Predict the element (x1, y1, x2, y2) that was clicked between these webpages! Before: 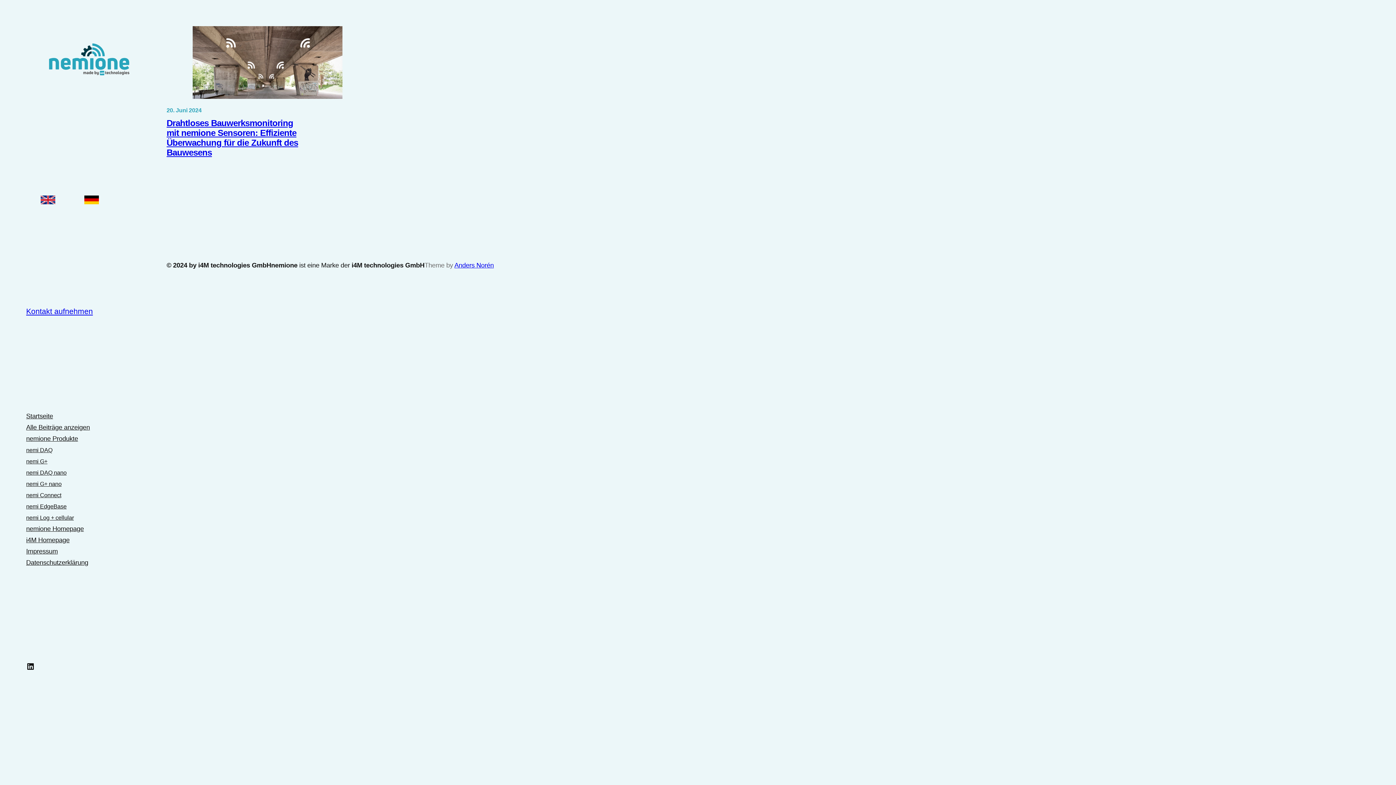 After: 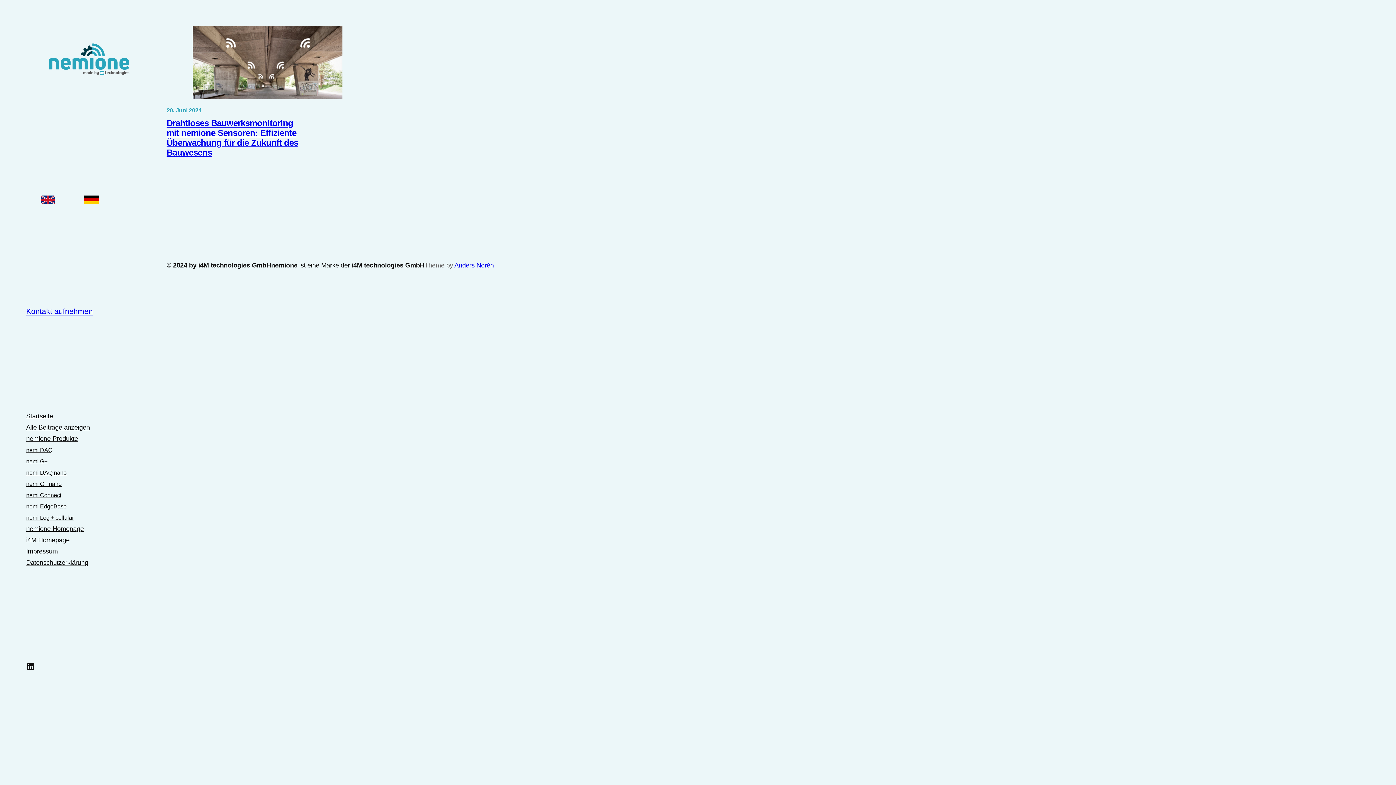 Action: label: nemione Homepage bbox: (26, 523, 83, 534)